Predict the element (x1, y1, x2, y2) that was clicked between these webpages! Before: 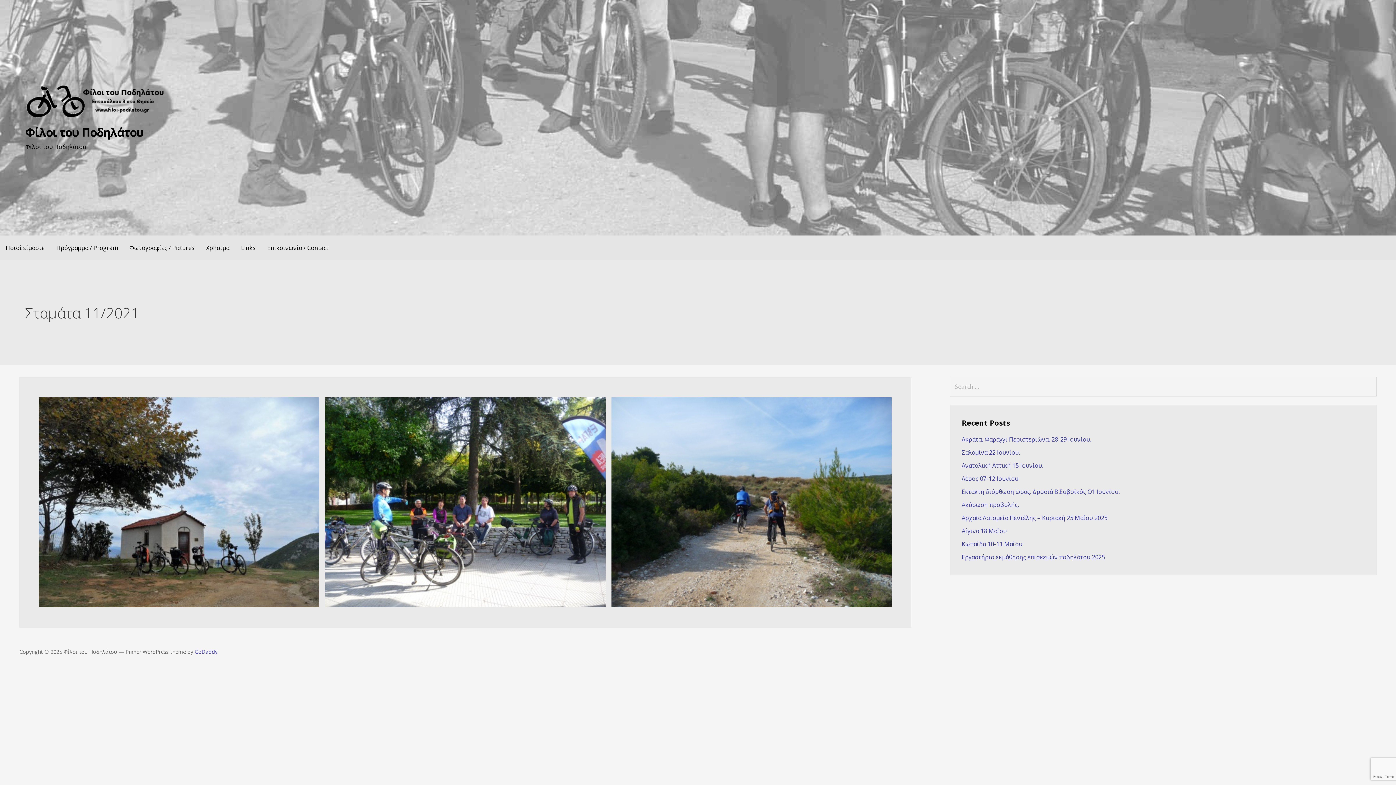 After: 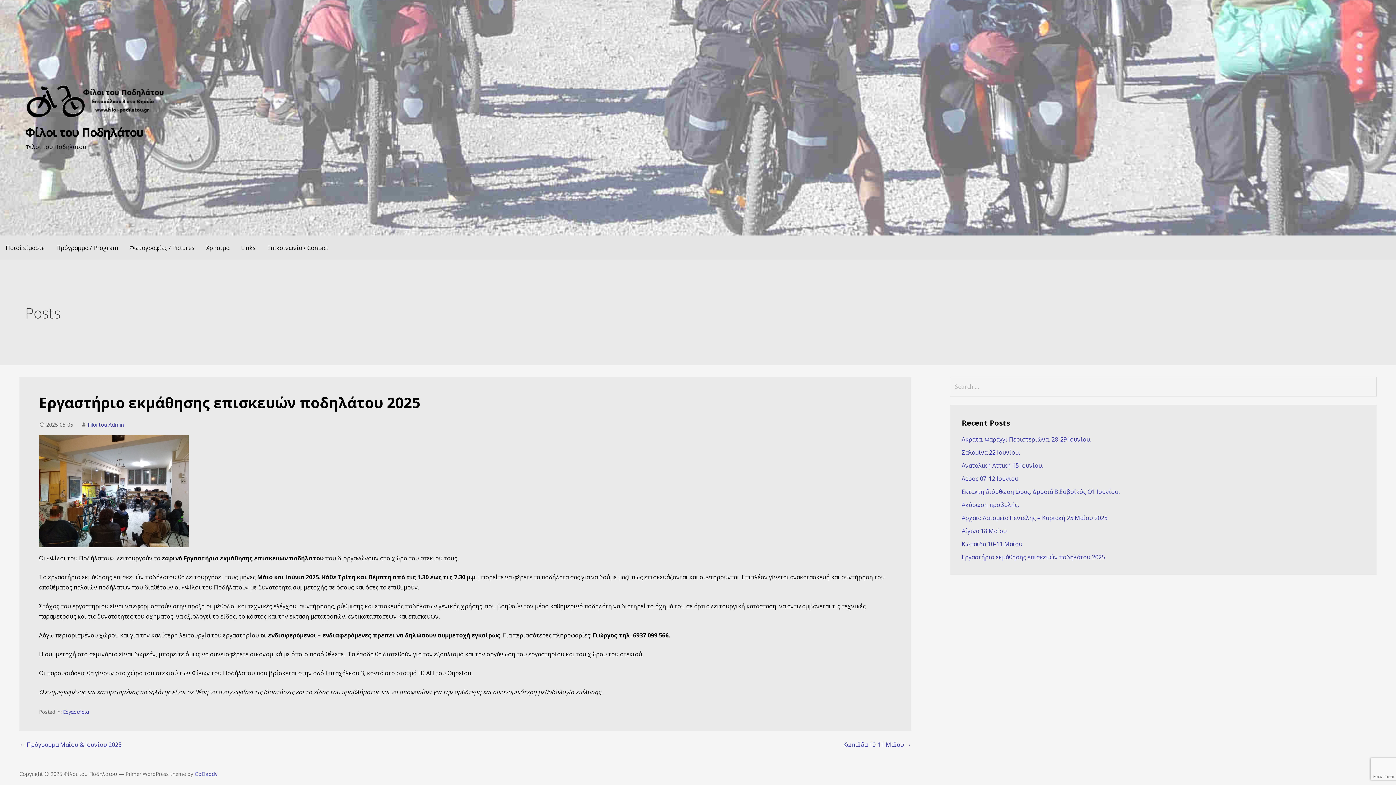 Action: label: Εργαστήριο εκμάθησης επισκευών ποδηλάτου 2025 bbox: (961, 553, 1105, 561)